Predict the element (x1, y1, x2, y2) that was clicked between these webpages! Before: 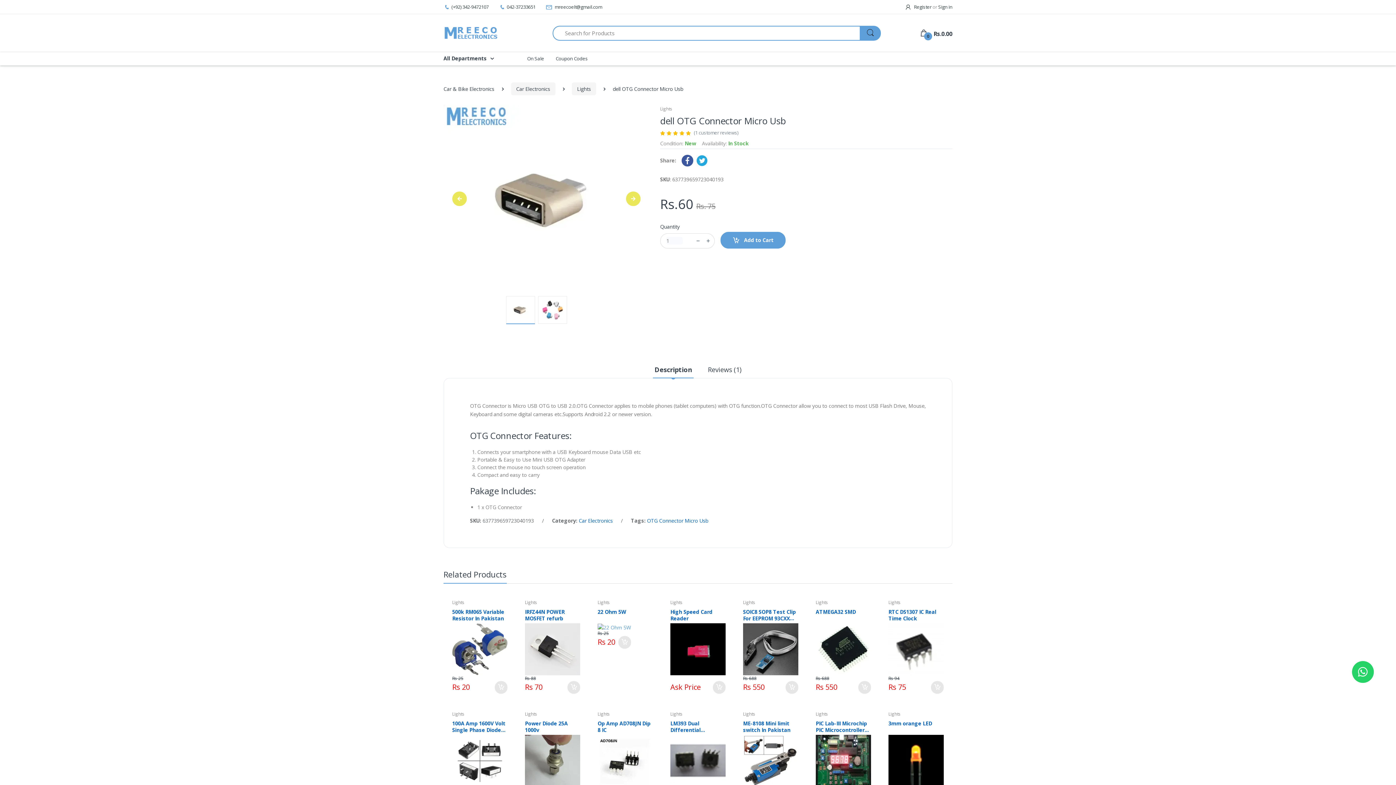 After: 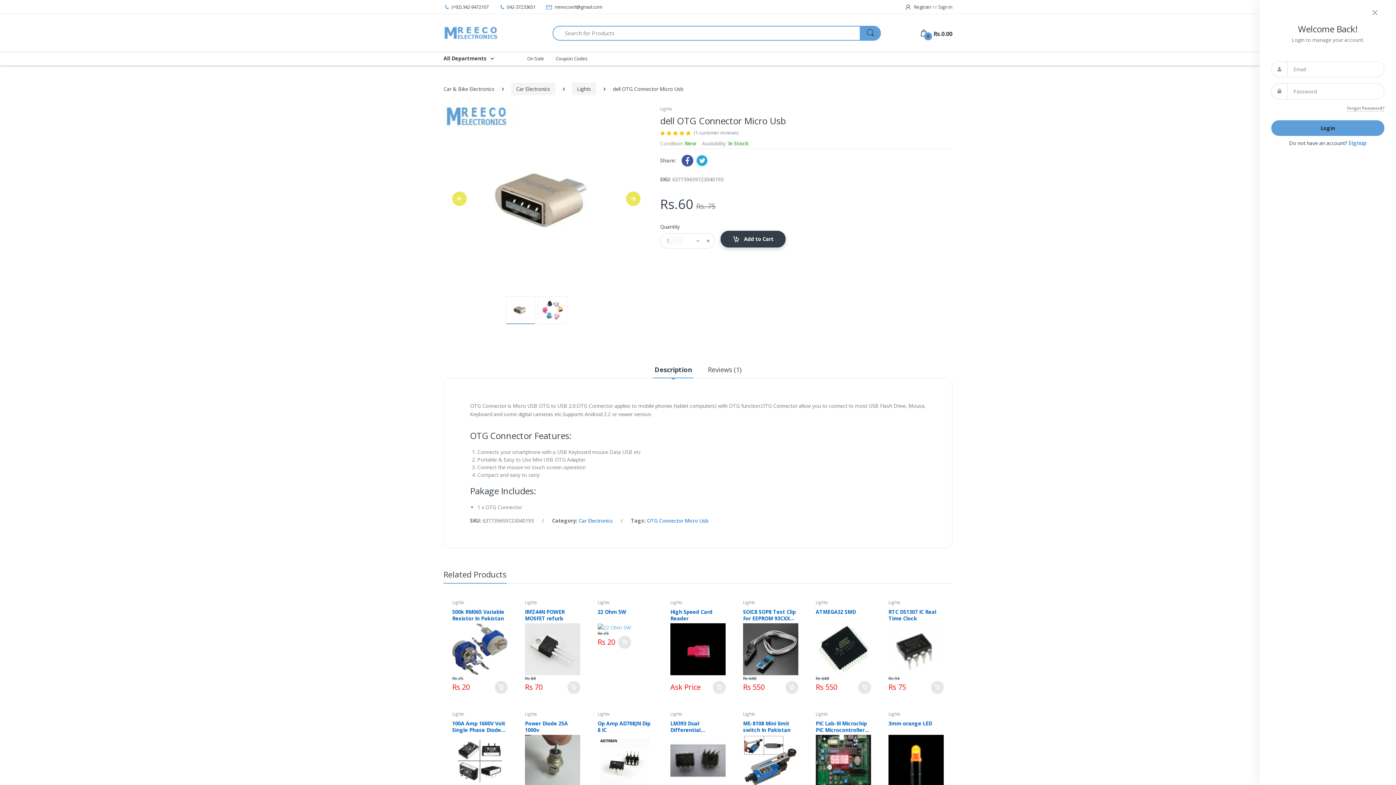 Action: bbox: (720, 232, 785, 248) label:  Add to Cart